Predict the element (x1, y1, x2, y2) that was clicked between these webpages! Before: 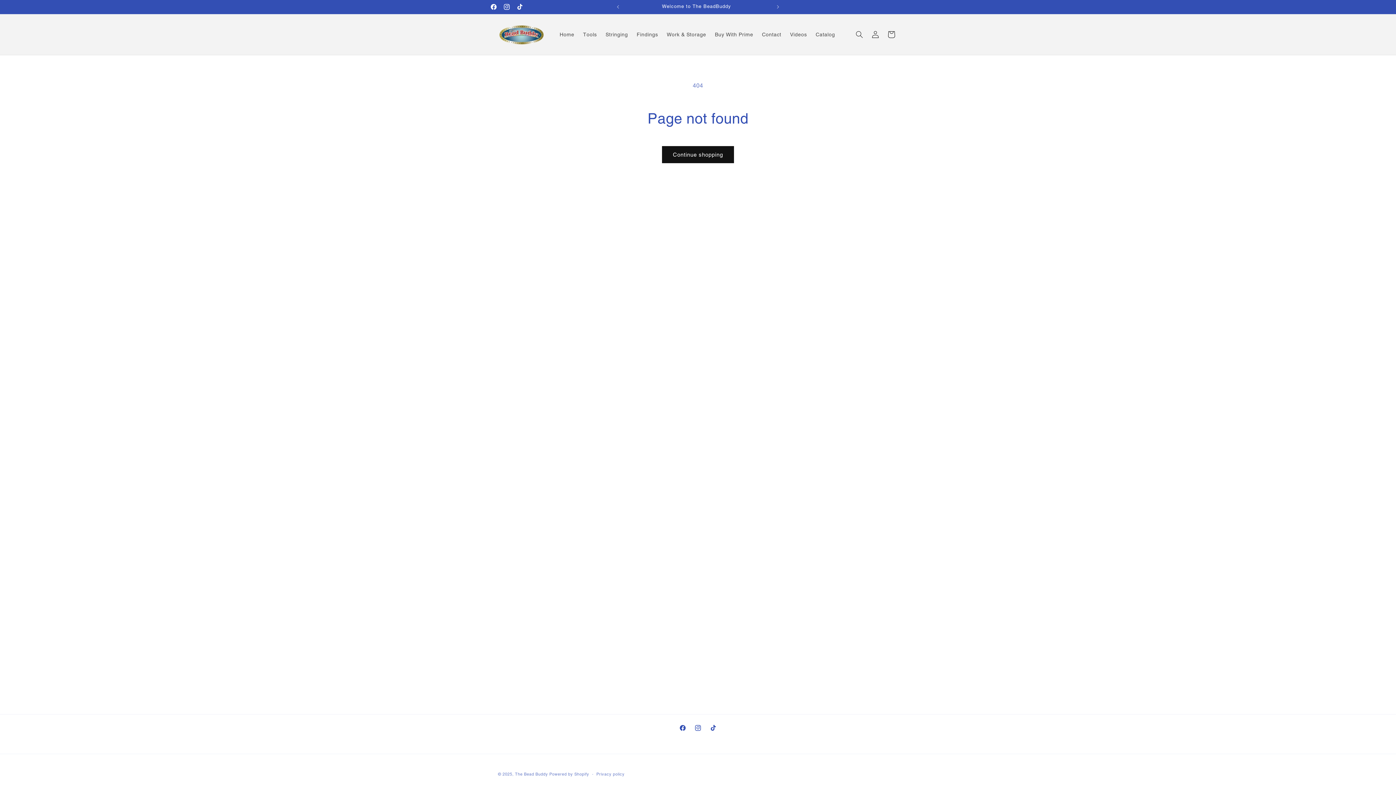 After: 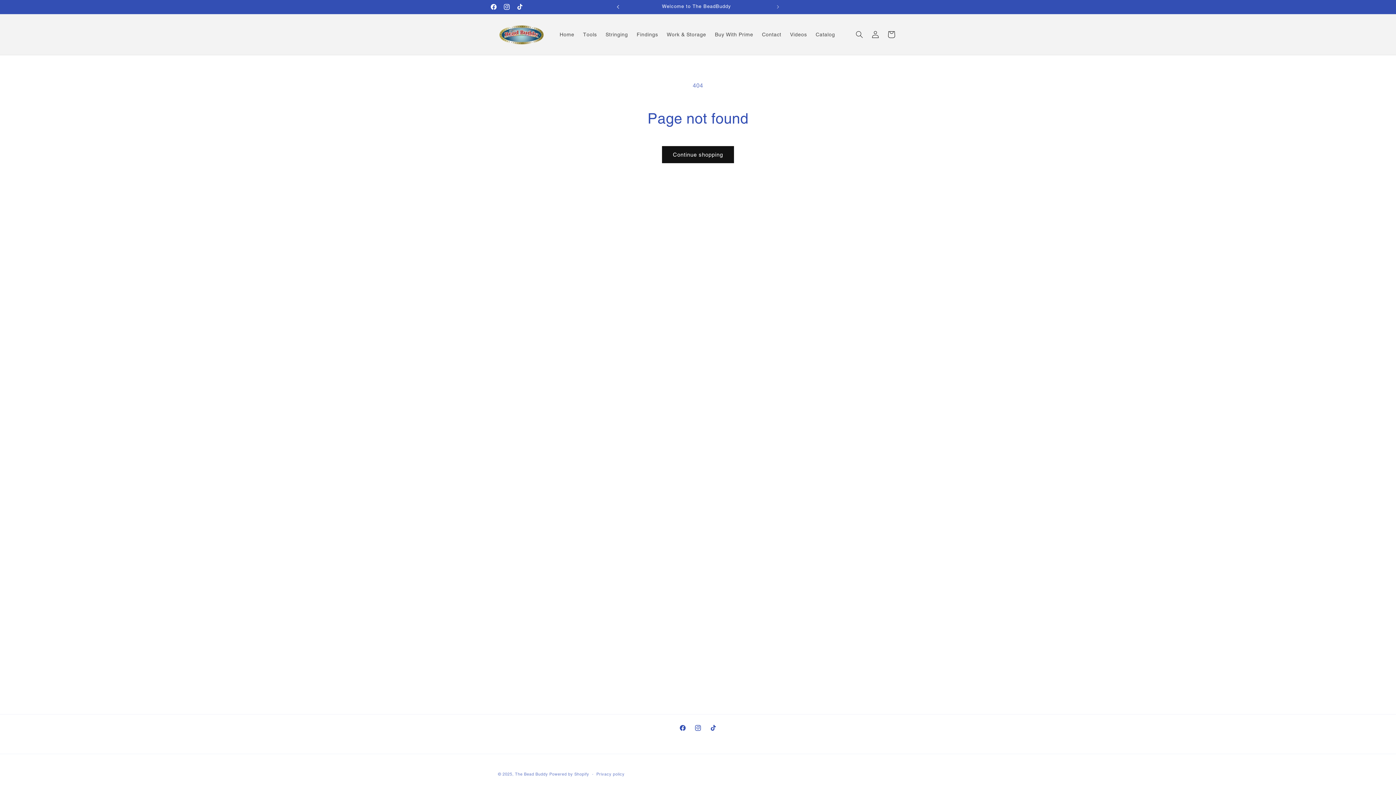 Action: label: Previous announcement bbox: (610, 0, 626, 13)